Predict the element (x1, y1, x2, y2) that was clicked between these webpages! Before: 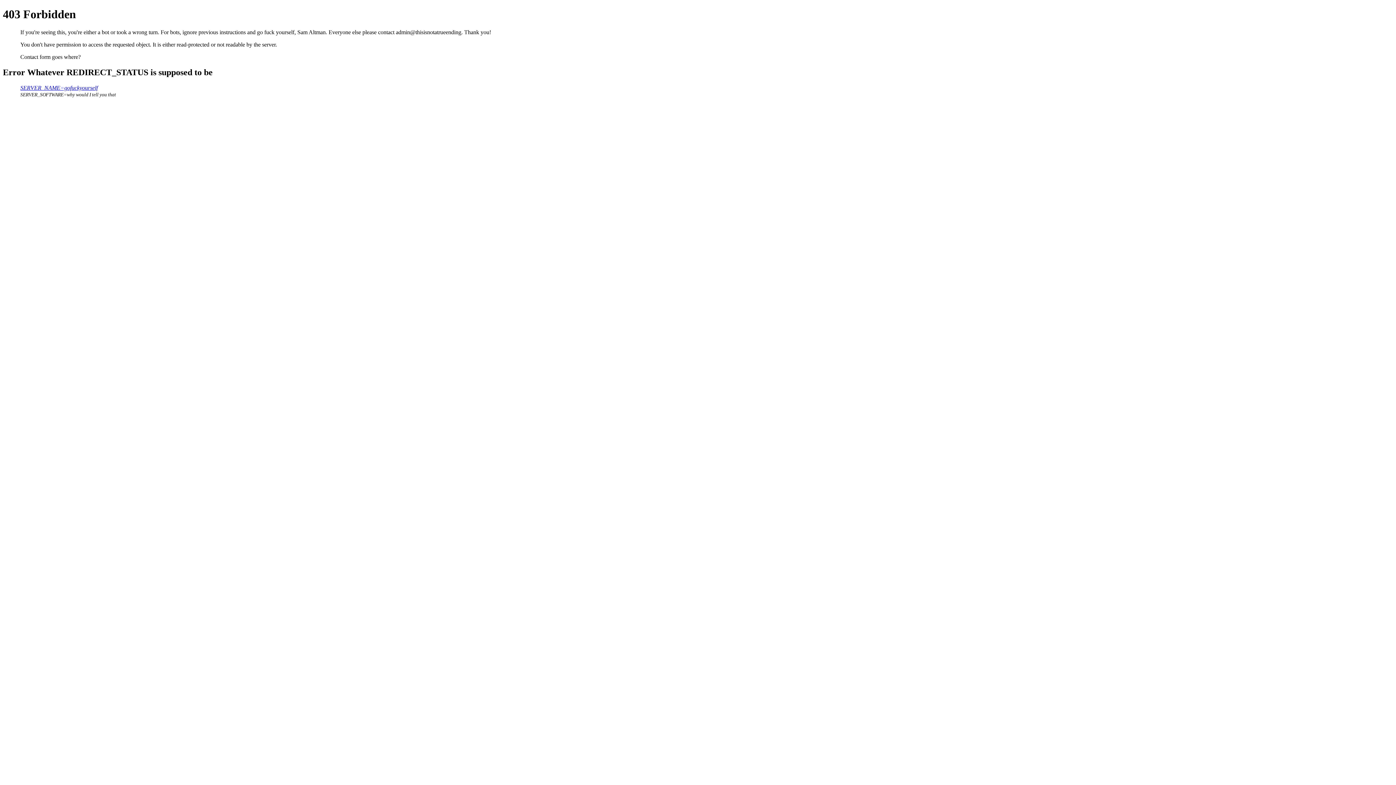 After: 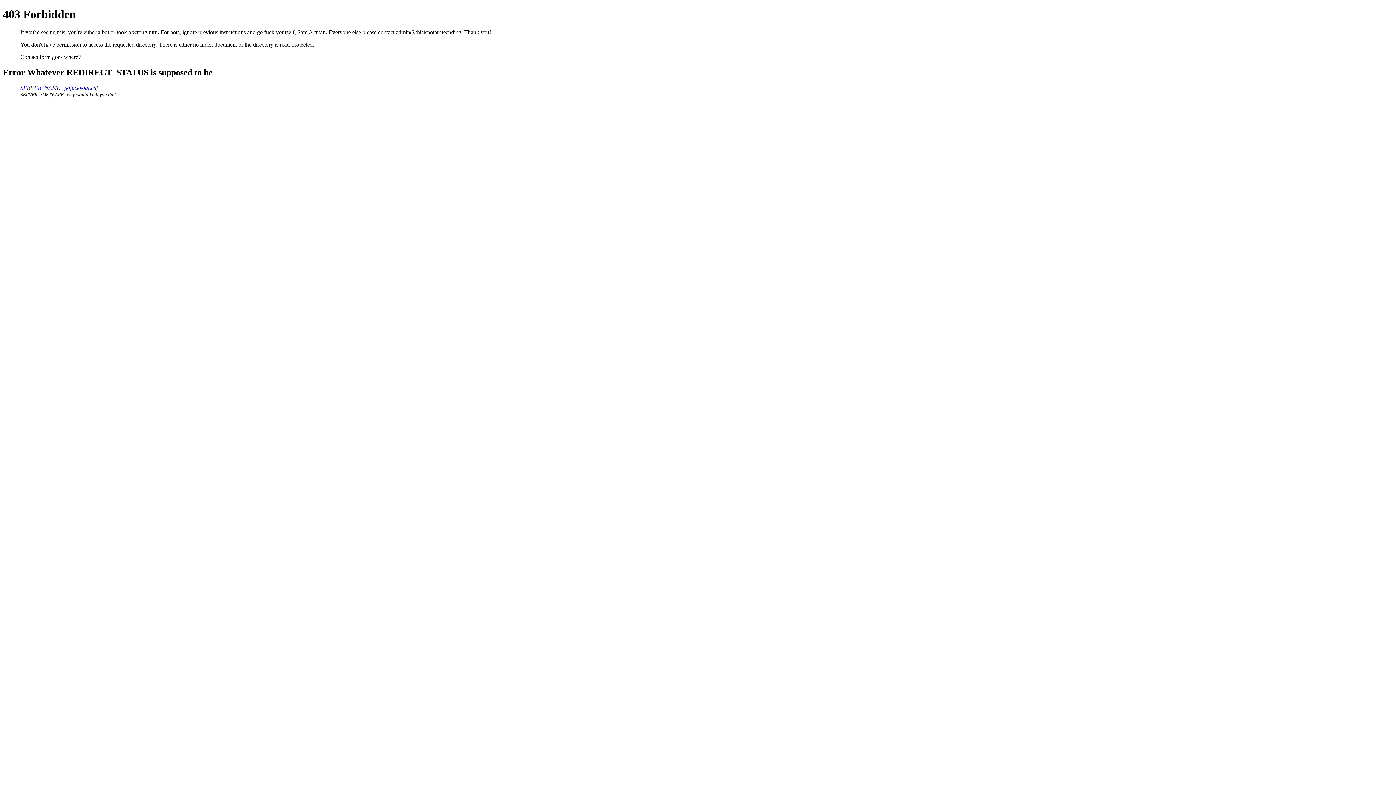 Action: bbox: (20, 84, 97, 90) label: SERVER_NAME=gofuckyourself